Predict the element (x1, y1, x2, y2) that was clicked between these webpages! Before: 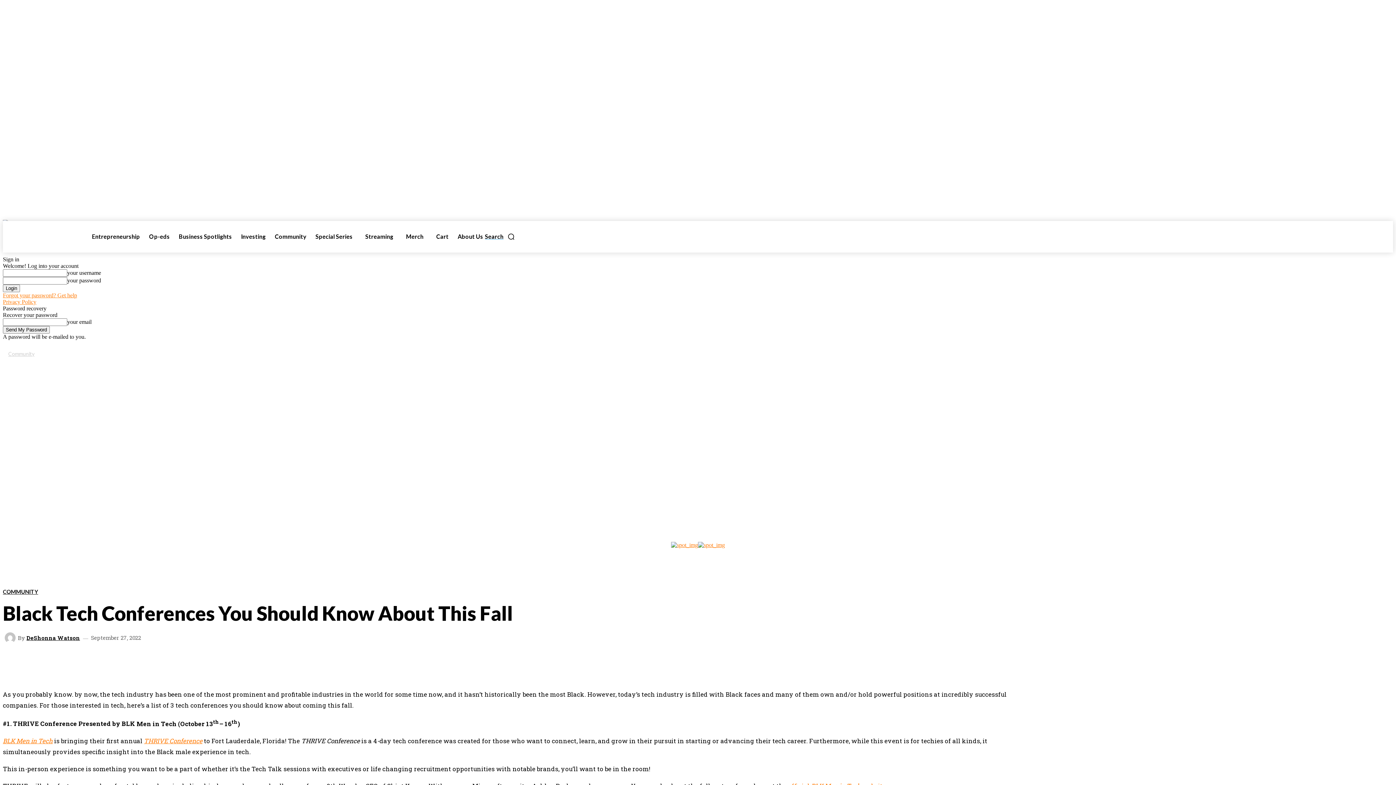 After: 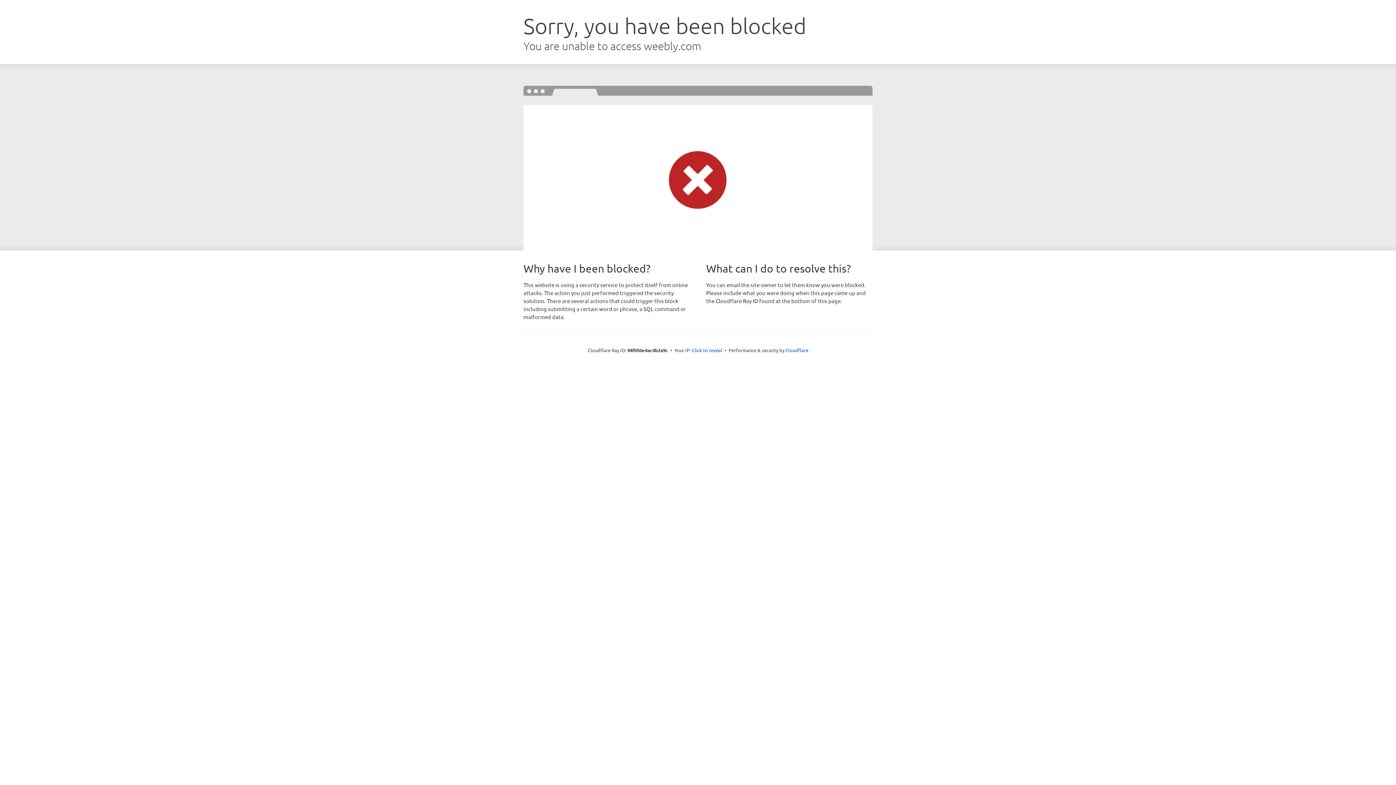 Action: bbox: (671, 542, 698, 548)